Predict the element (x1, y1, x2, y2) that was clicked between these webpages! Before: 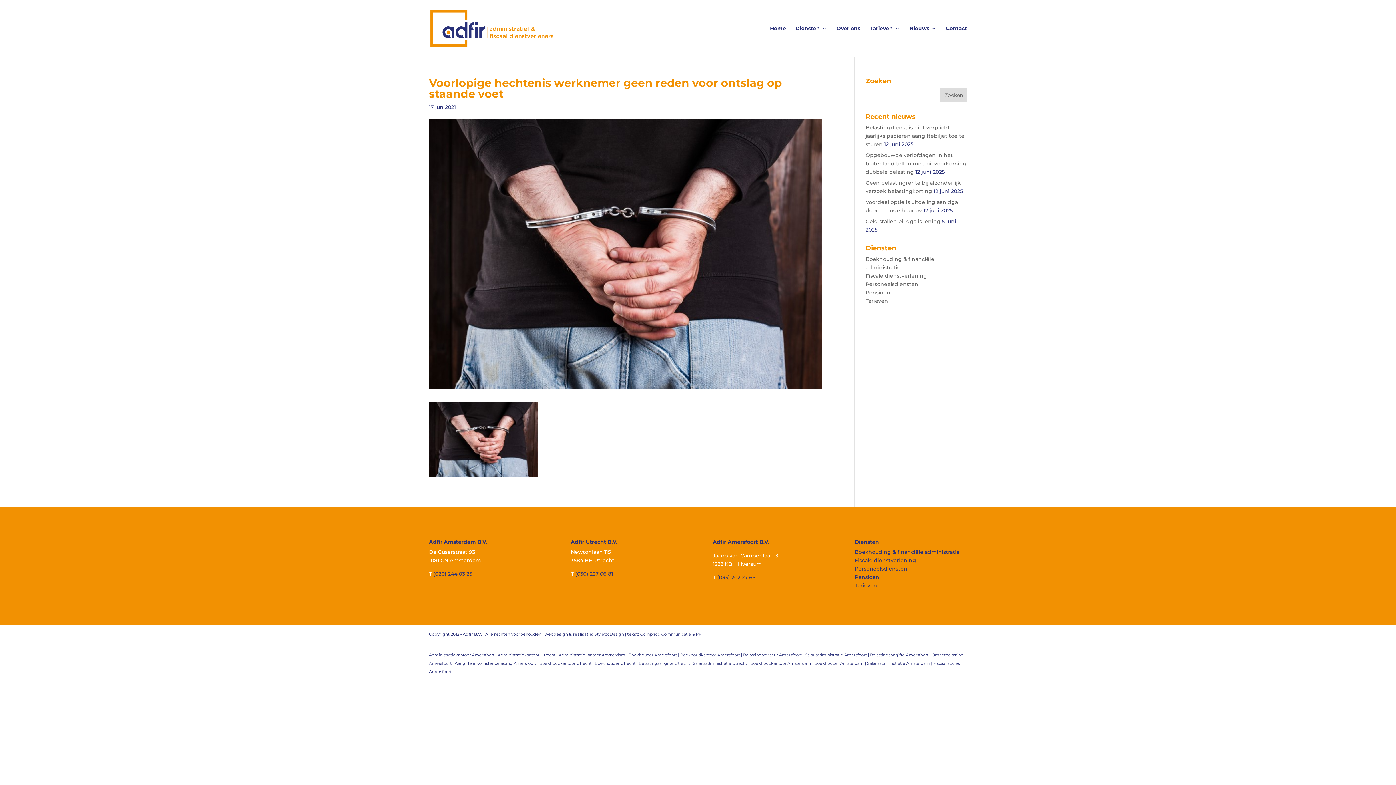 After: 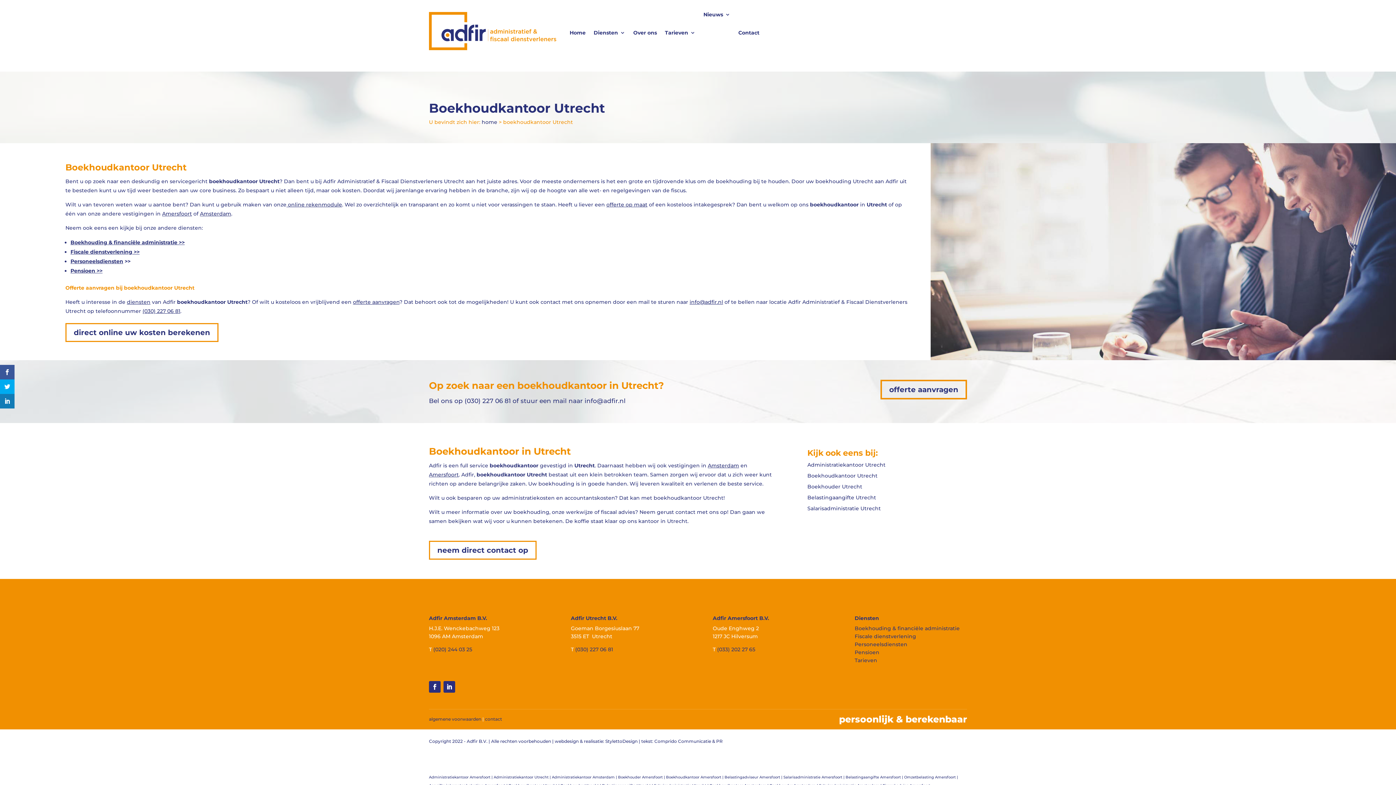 Action: label: Boekhoudkantoor Utrecht |  bbox: (539, 661, 594, 666)